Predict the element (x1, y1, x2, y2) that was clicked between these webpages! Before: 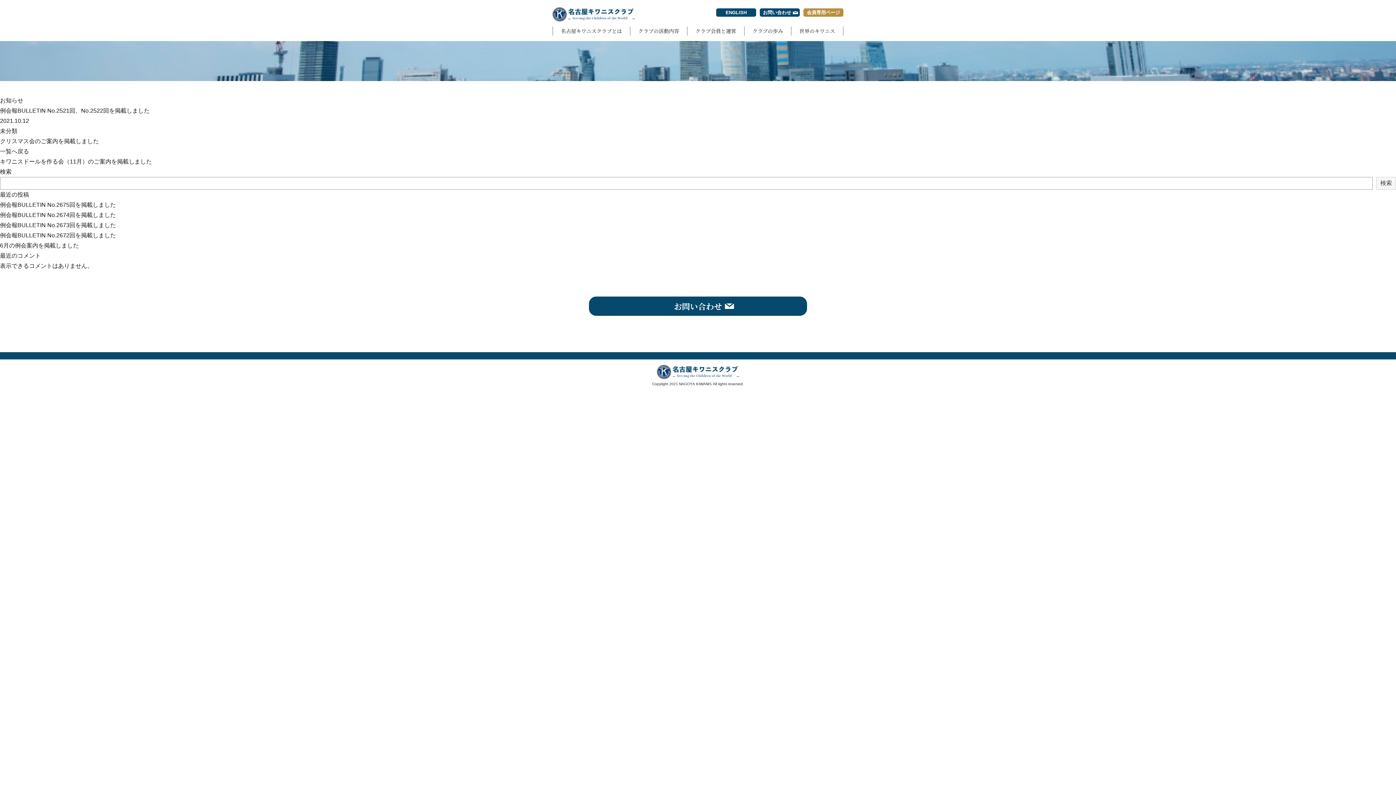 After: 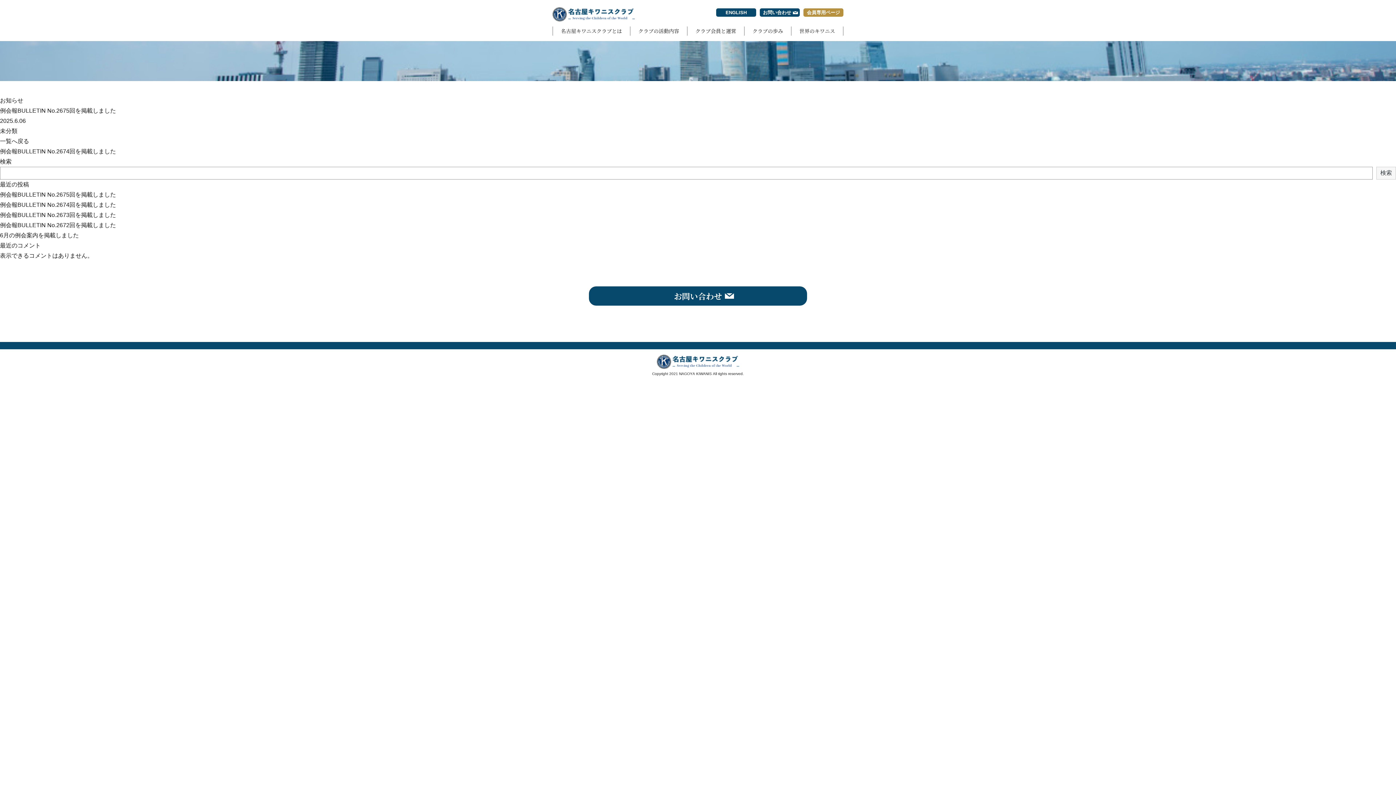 Action: bbox: (0, 201, 116, 208) label: 例会報BULLETIN No.2675回を掲載しました